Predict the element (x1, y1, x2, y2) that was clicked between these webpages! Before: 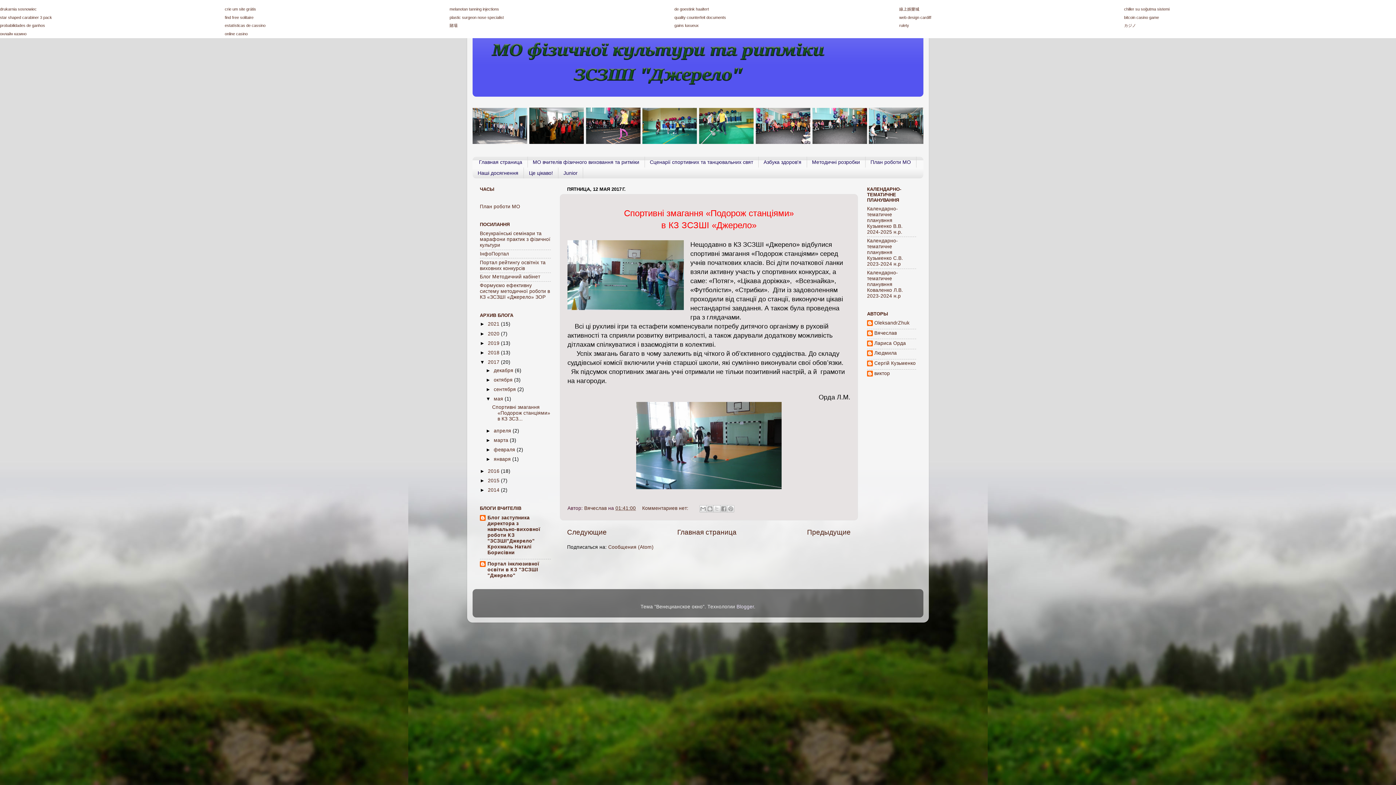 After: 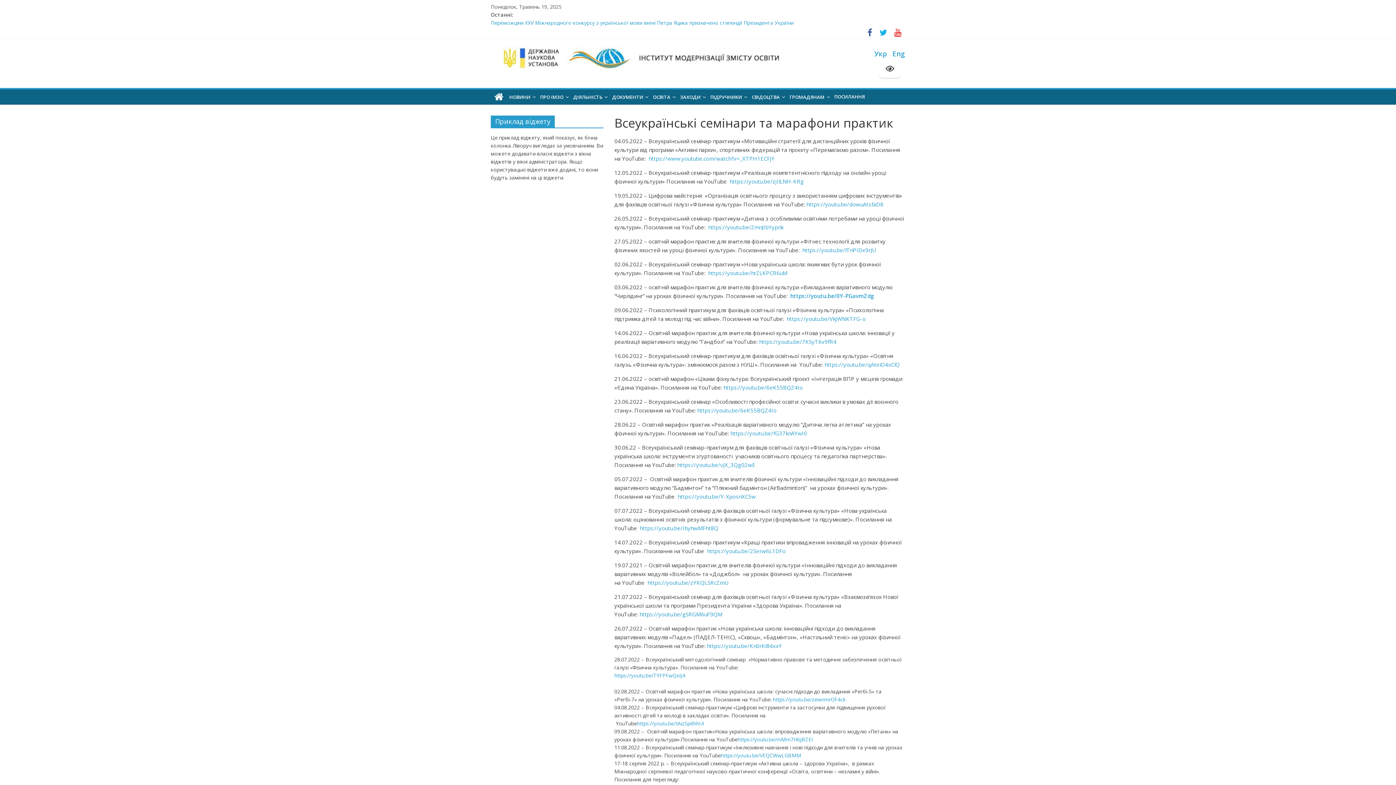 Action: bbox: (480, 230, 550, 248) label: Всеукраїнські семінари та марафони практик з фізичної культури